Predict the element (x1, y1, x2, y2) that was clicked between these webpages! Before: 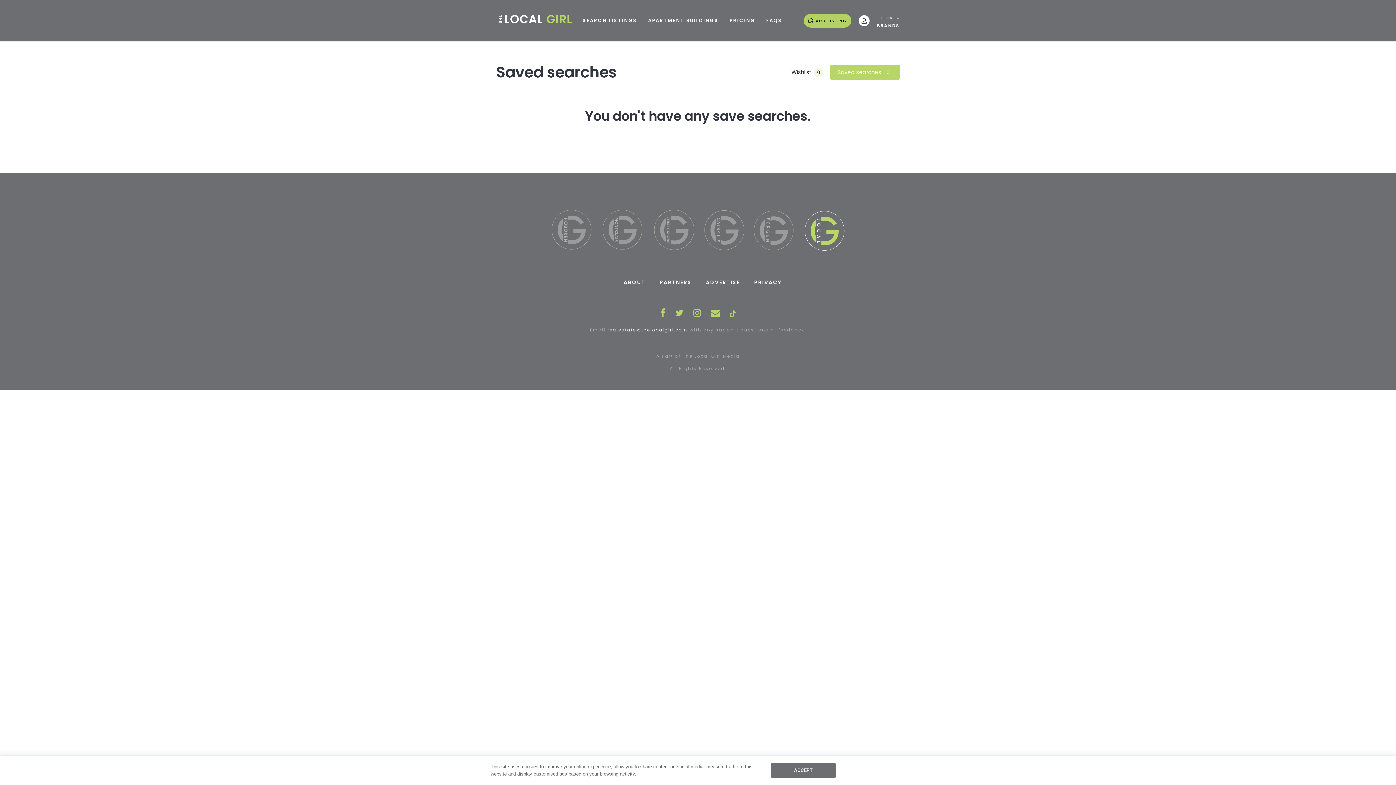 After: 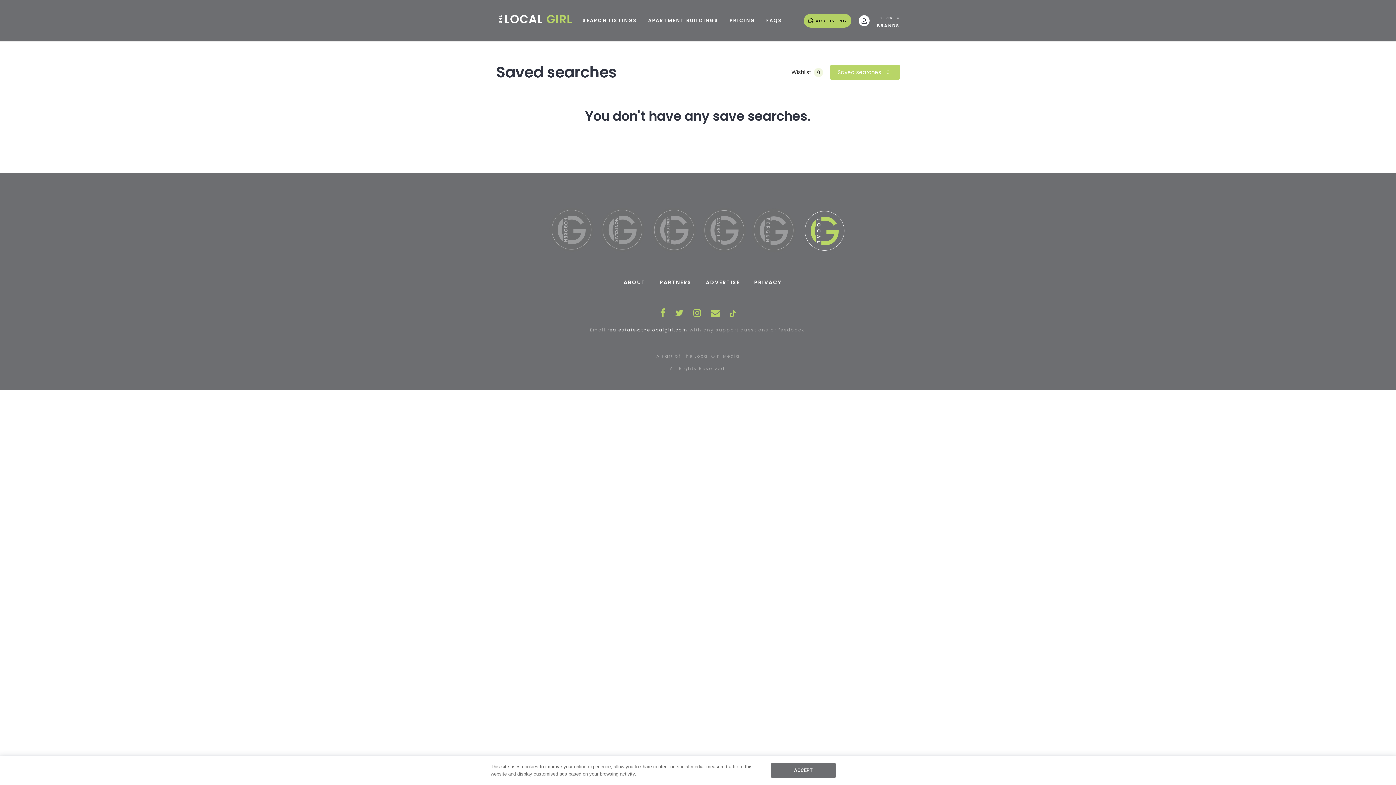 Action: bbox: (671, 303, 687, 323)